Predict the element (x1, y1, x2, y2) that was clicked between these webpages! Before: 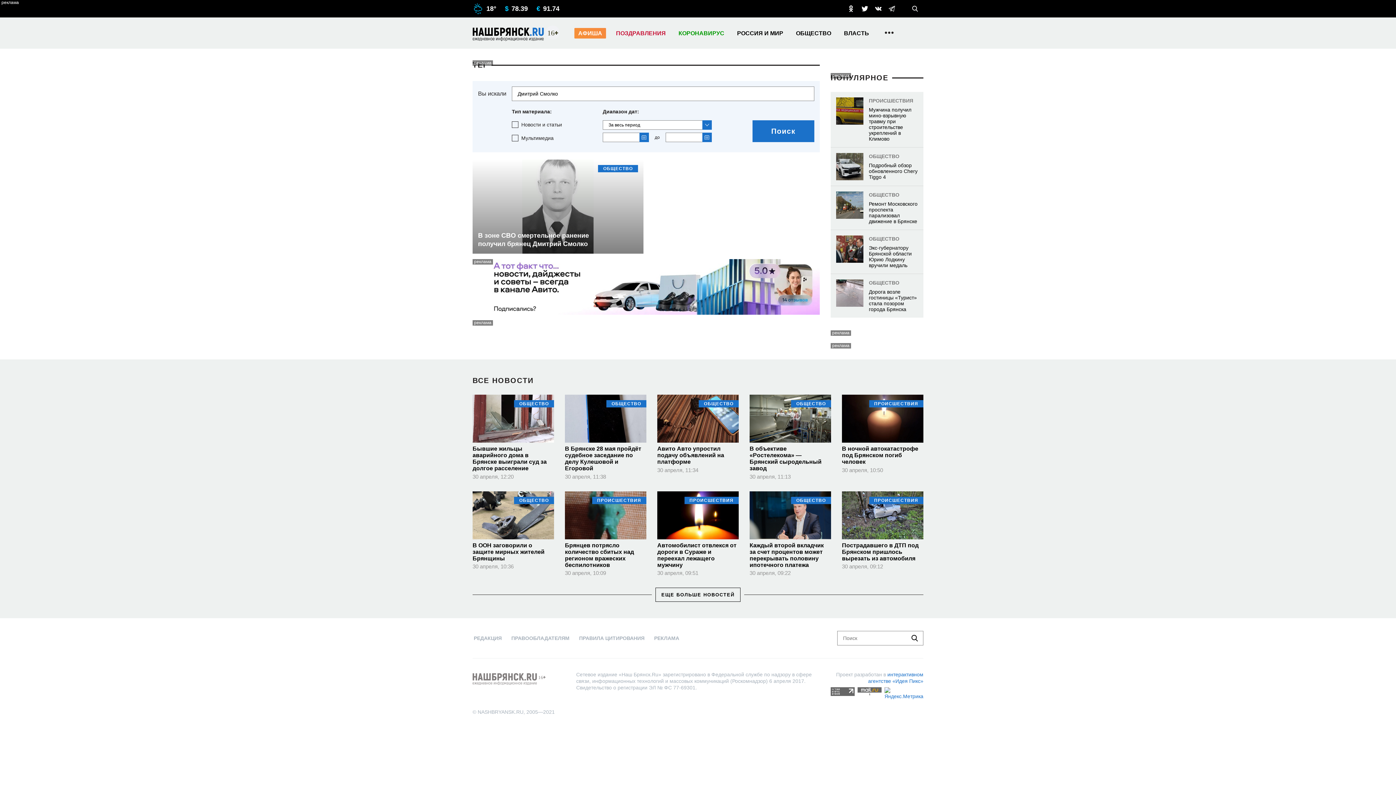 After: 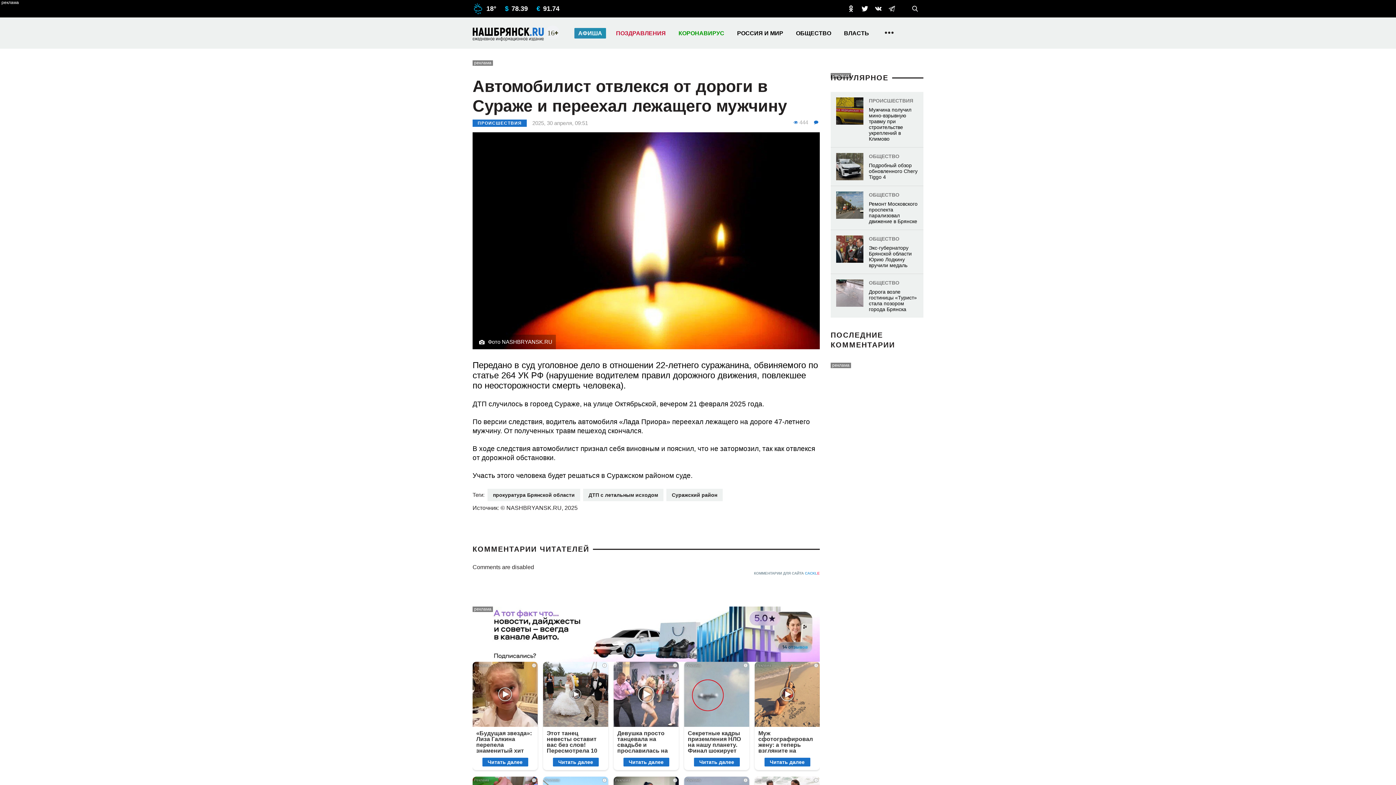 Action: bbox: (657, 491, 738, 577) label: ПРОИСШЕСТВИЯ
Автомобилист отвлекся от дороги в Сураже и переехал лежащего мужчину
30 апреля, 09:51